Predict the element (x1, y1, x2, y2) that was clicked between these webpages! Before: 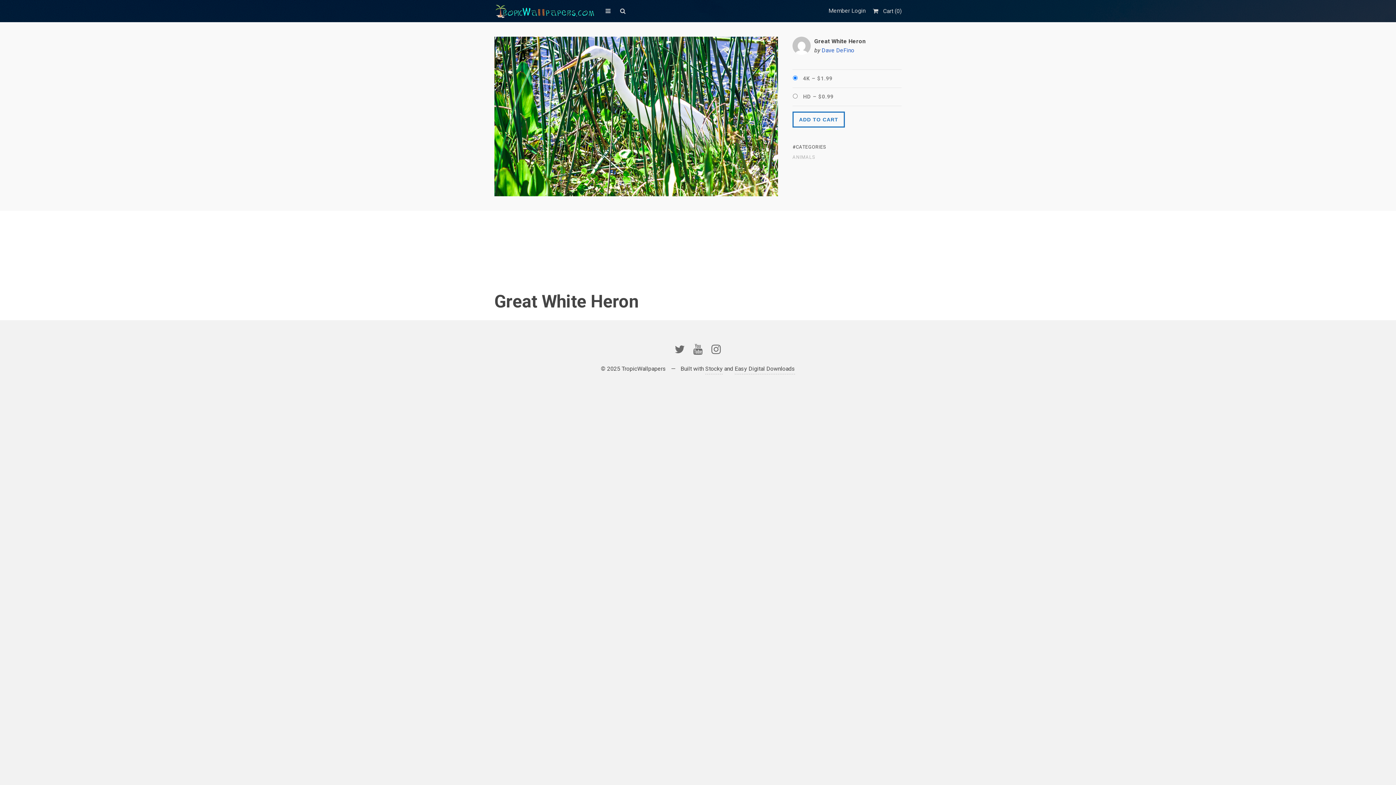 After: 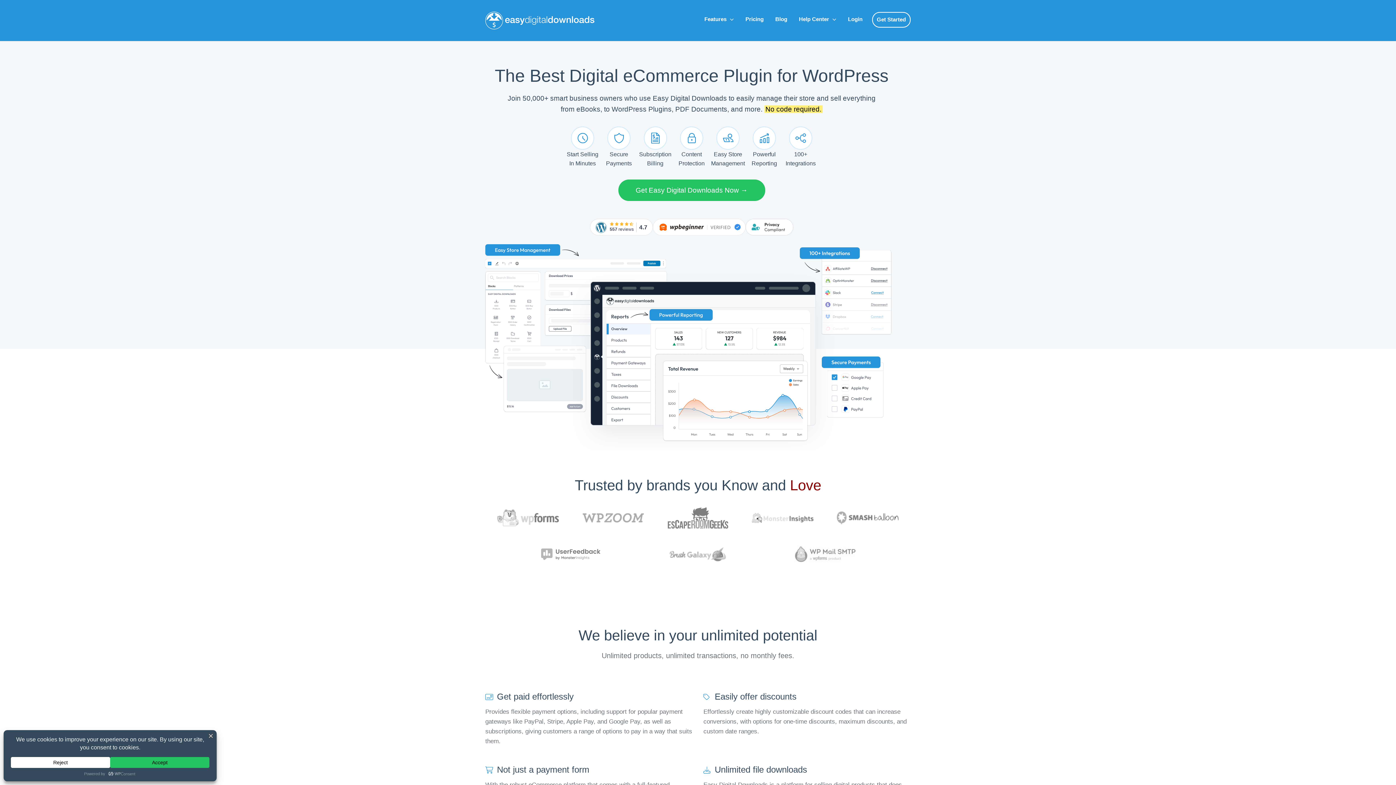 Action: bbox: (734, 364, 795, 374) label: Easy Digital Downloads